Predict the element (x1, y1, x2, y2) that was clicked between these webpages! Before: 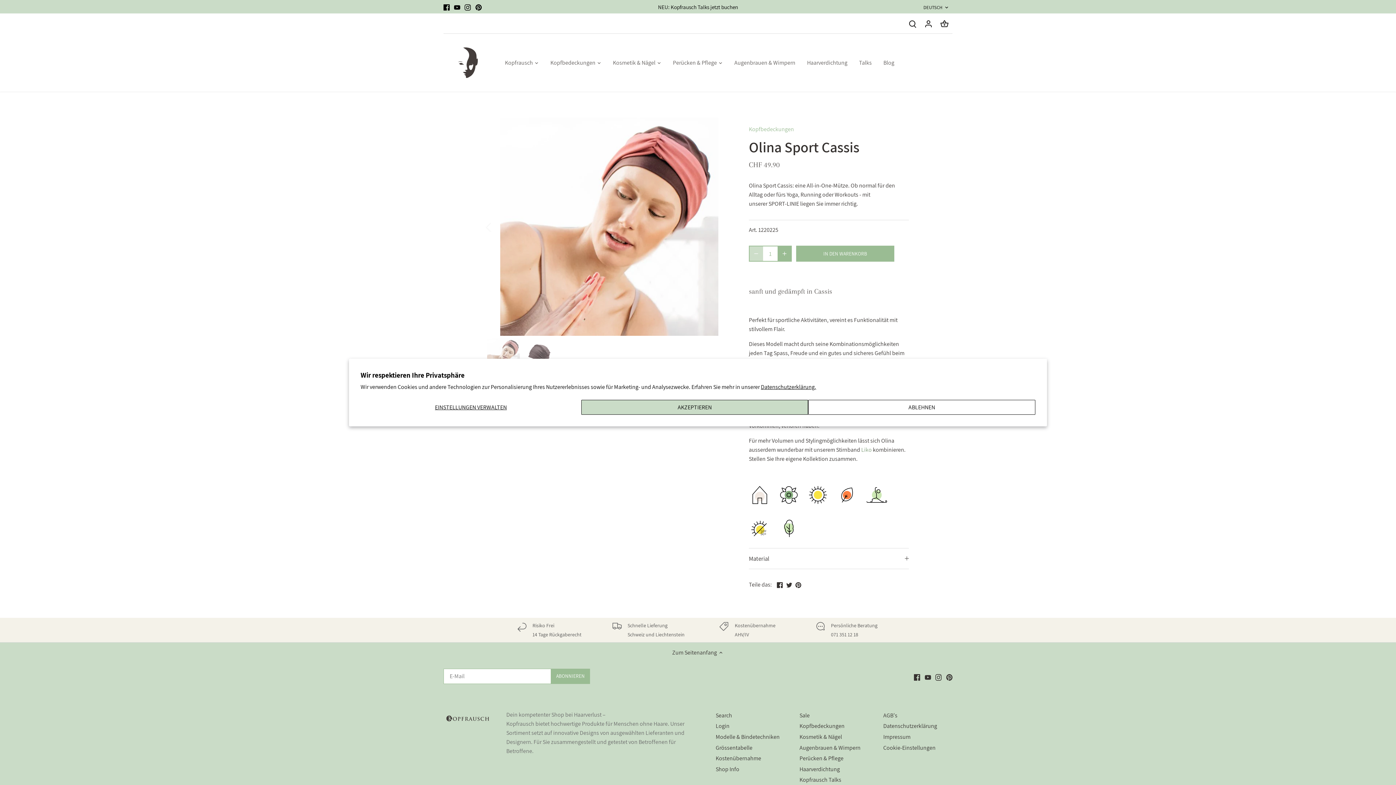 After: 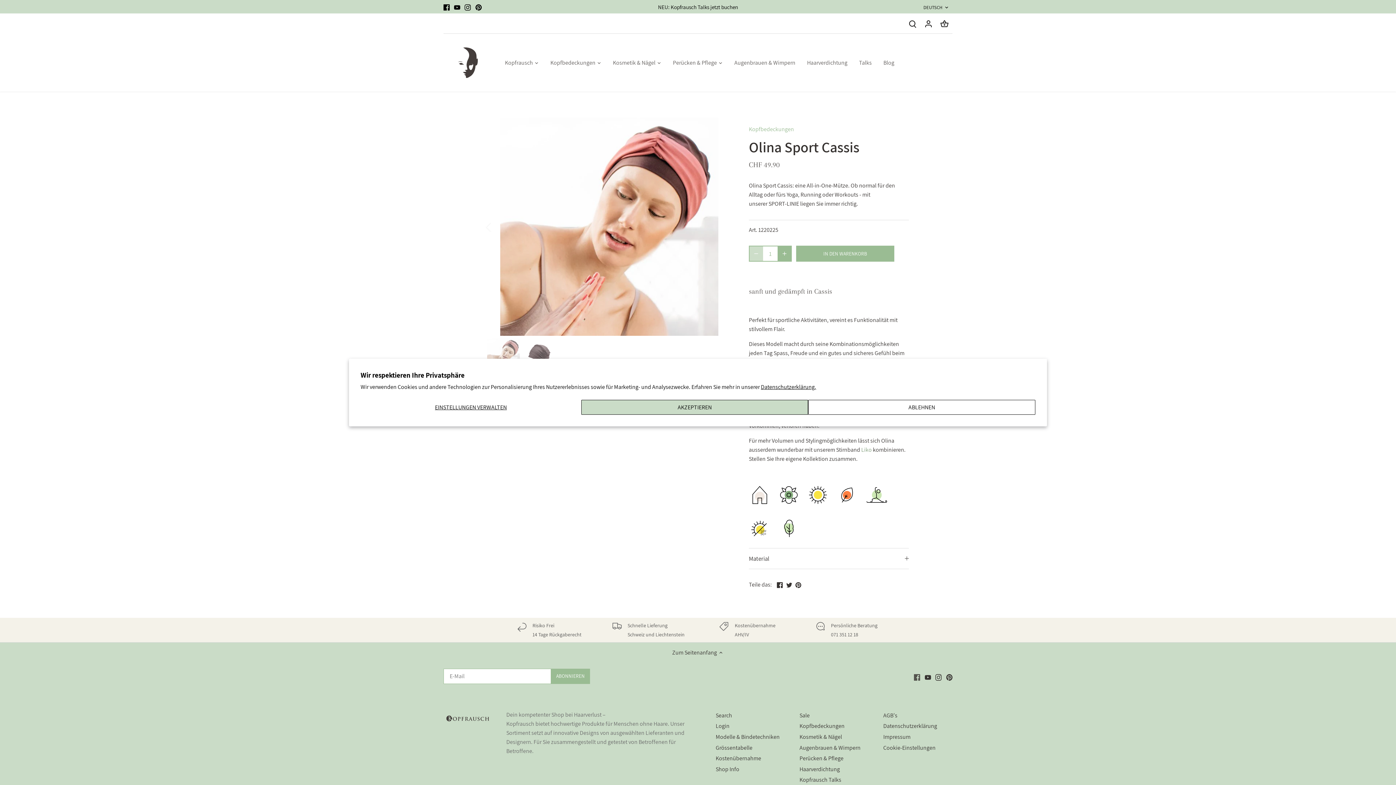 Action: bbox: (914, 673, 920, 681) label: Facebook